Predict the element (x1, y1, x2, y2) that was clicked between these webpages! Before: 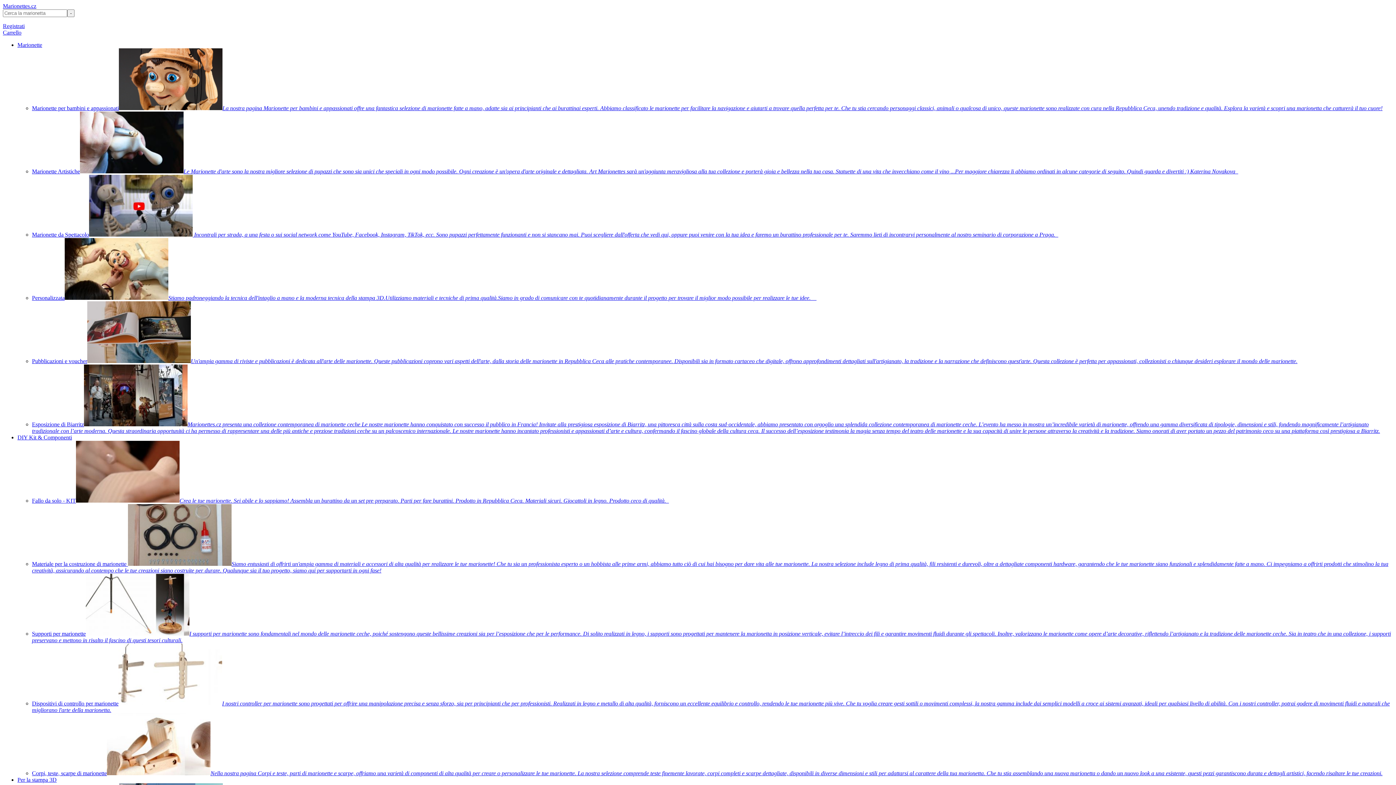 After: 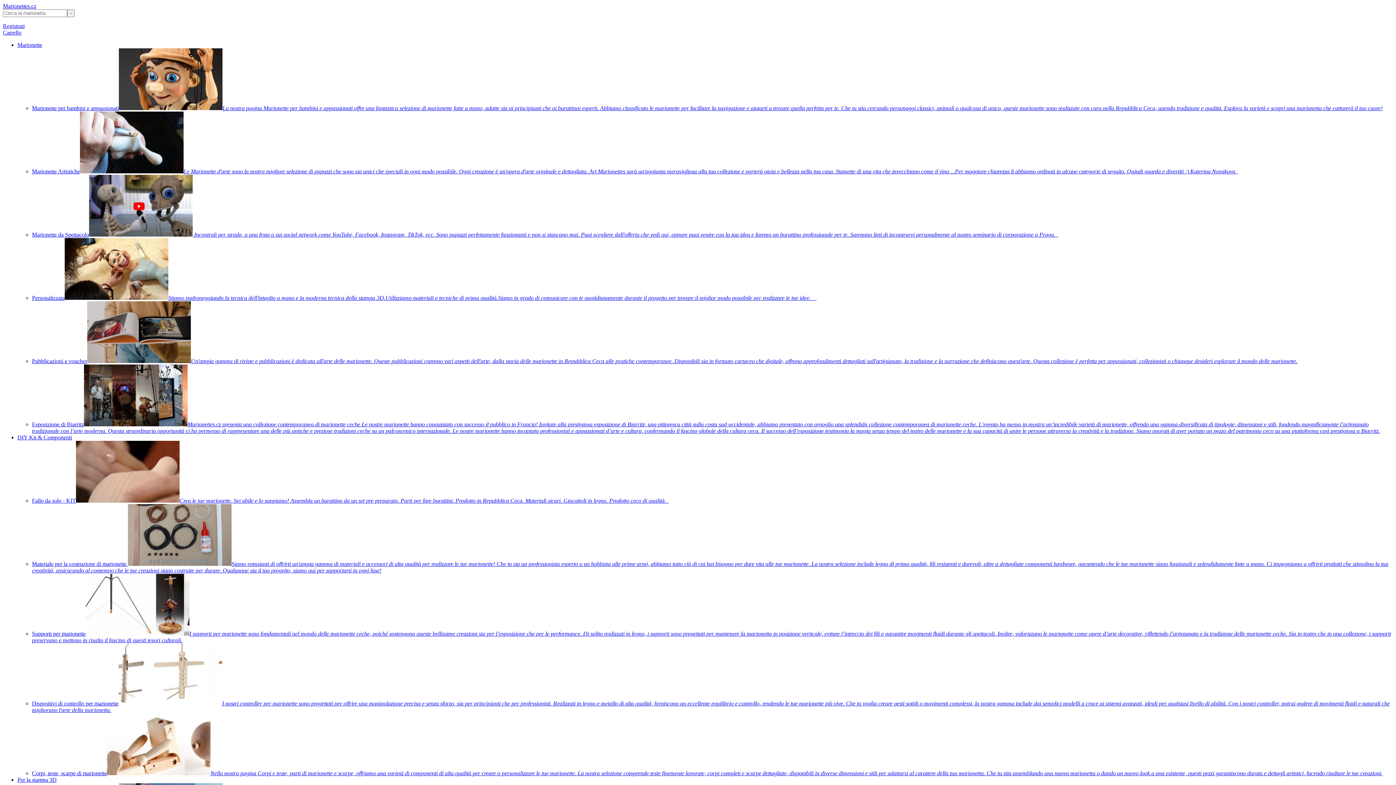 Action: bbox: (32, 231, 1058, 237) label: Marionette da Spettacolo Incontrali per strada, a una festa o sui social network come YouTube, Facebook, Instagram, TikTok, ecc. Sono pupazzi perfettamente funzionanti e non si stancano mai. Puoi scegliere dall'offerta che vedi qui, oppure puoi venire con la tua idea e faremo un burattino professionale per te. Saremmo lieti di incontrarvi personalmente al nostro seminario di corporazione a Praga.  